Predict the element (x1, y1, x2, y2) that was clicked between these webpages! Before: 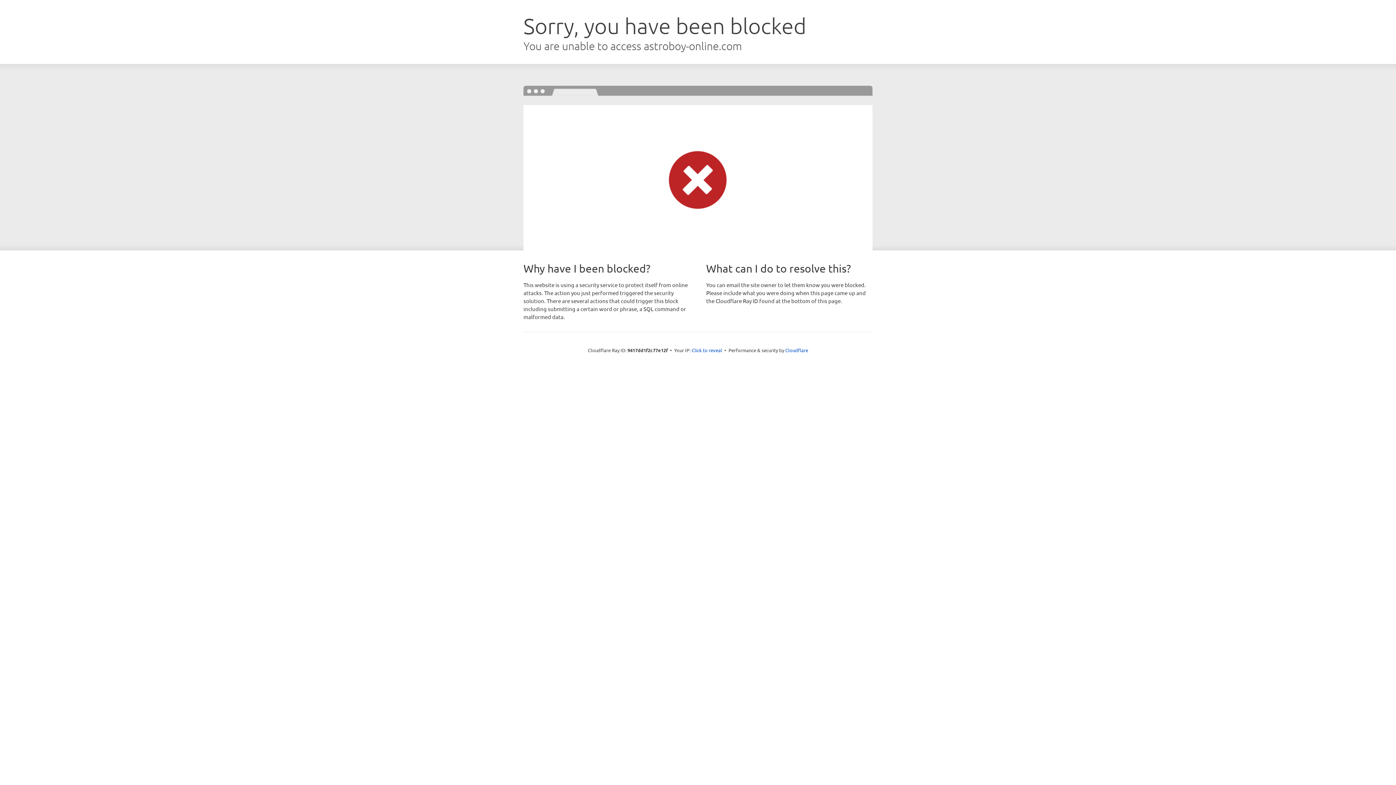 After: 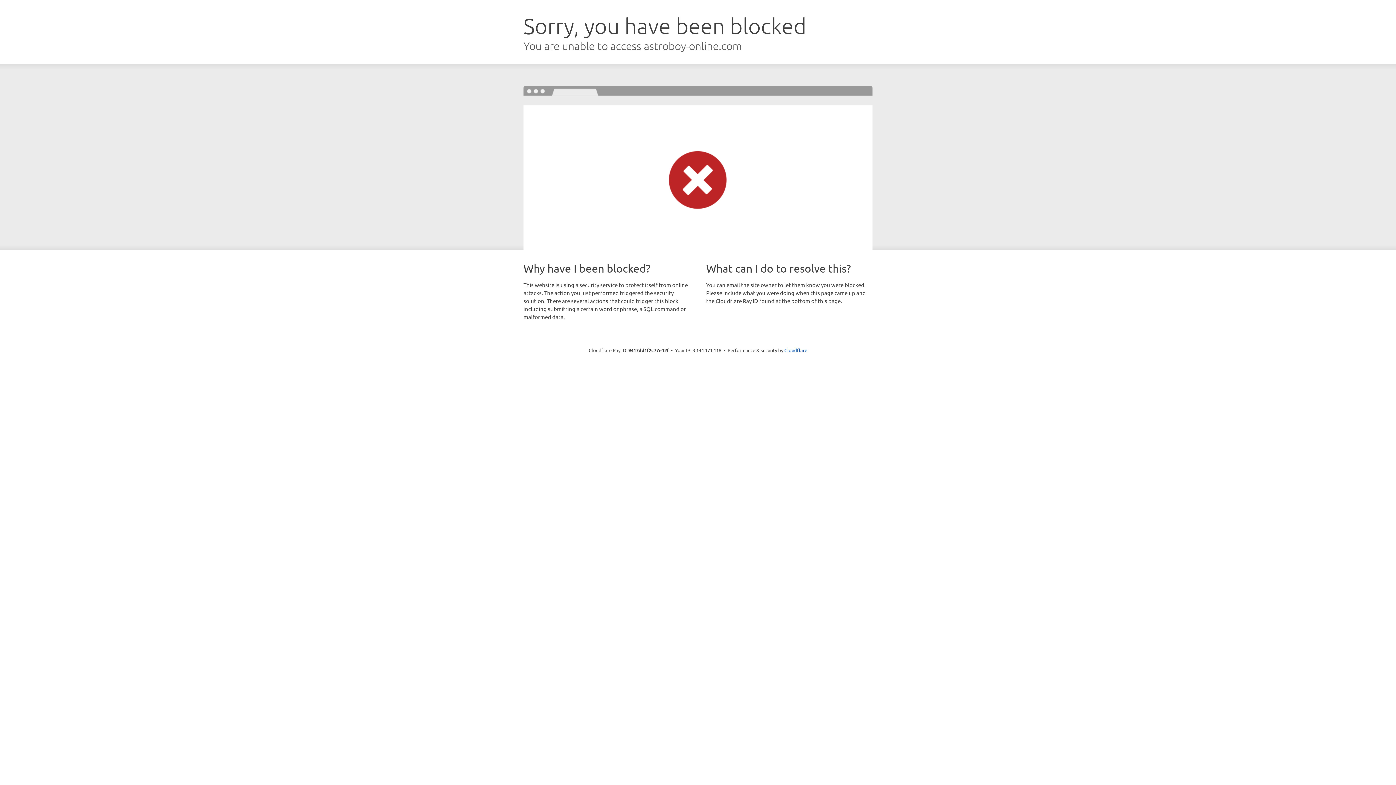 Action: bbox: (691, 346, 722, 353) label: Click to reveal